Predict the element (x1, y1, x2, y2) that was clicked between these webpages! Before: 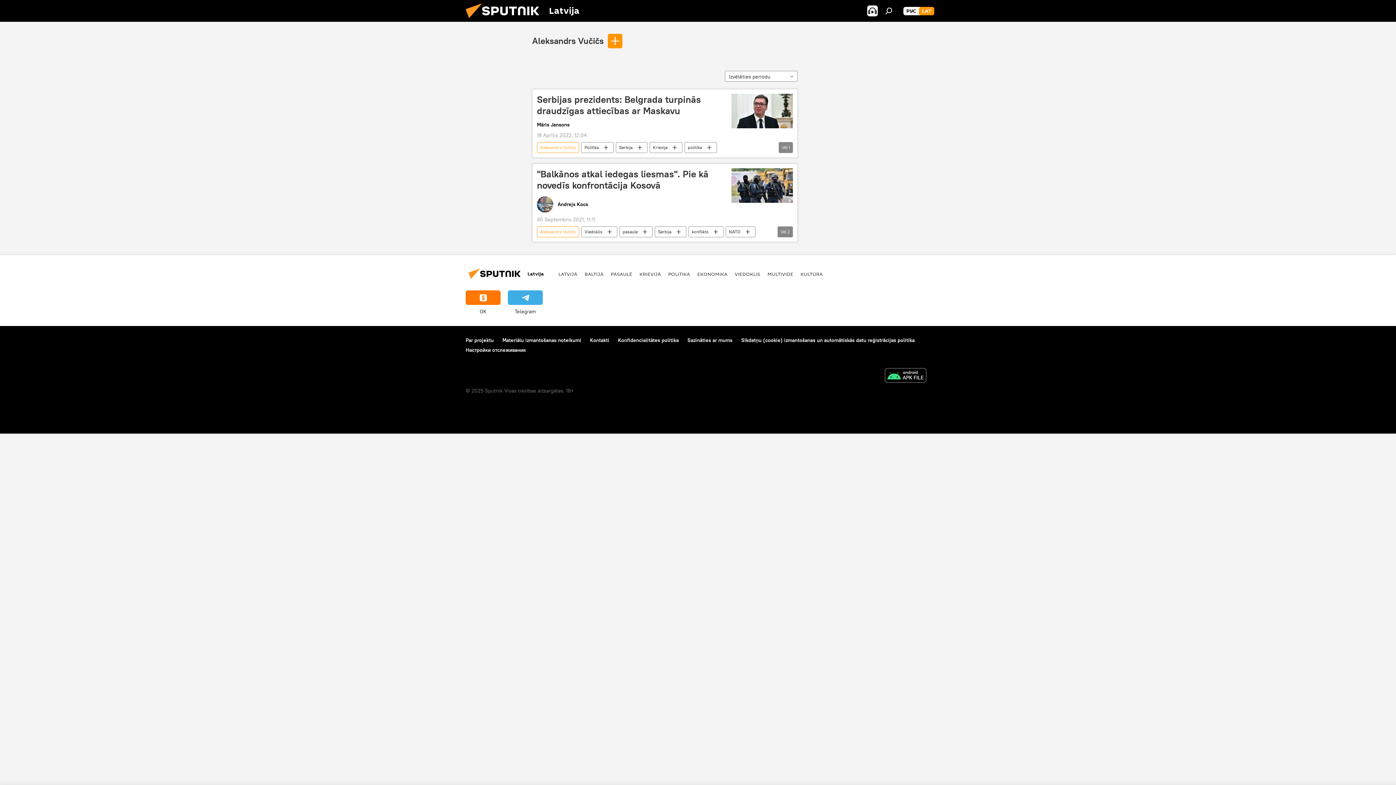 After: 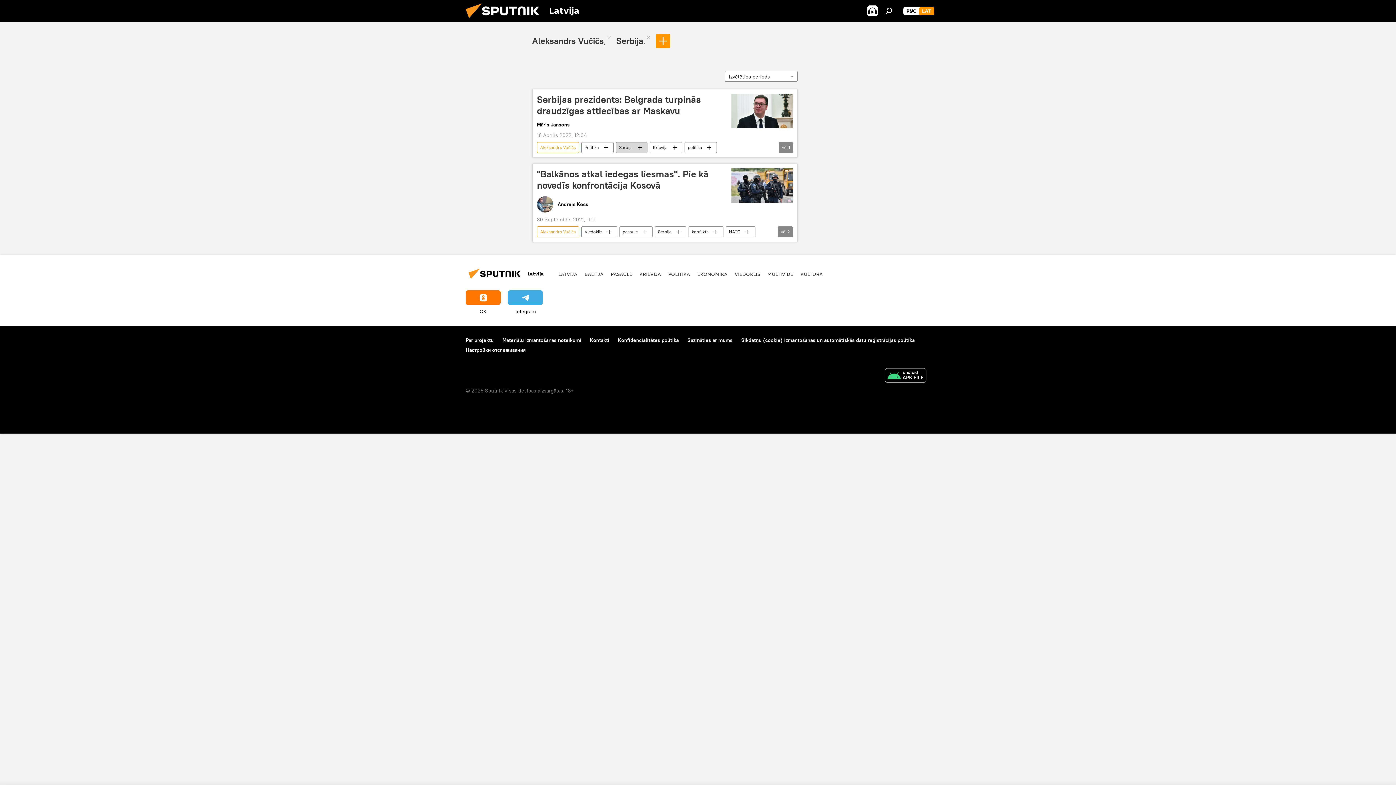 Action: label: Serbija bbox: (616, 142, 647, 153)